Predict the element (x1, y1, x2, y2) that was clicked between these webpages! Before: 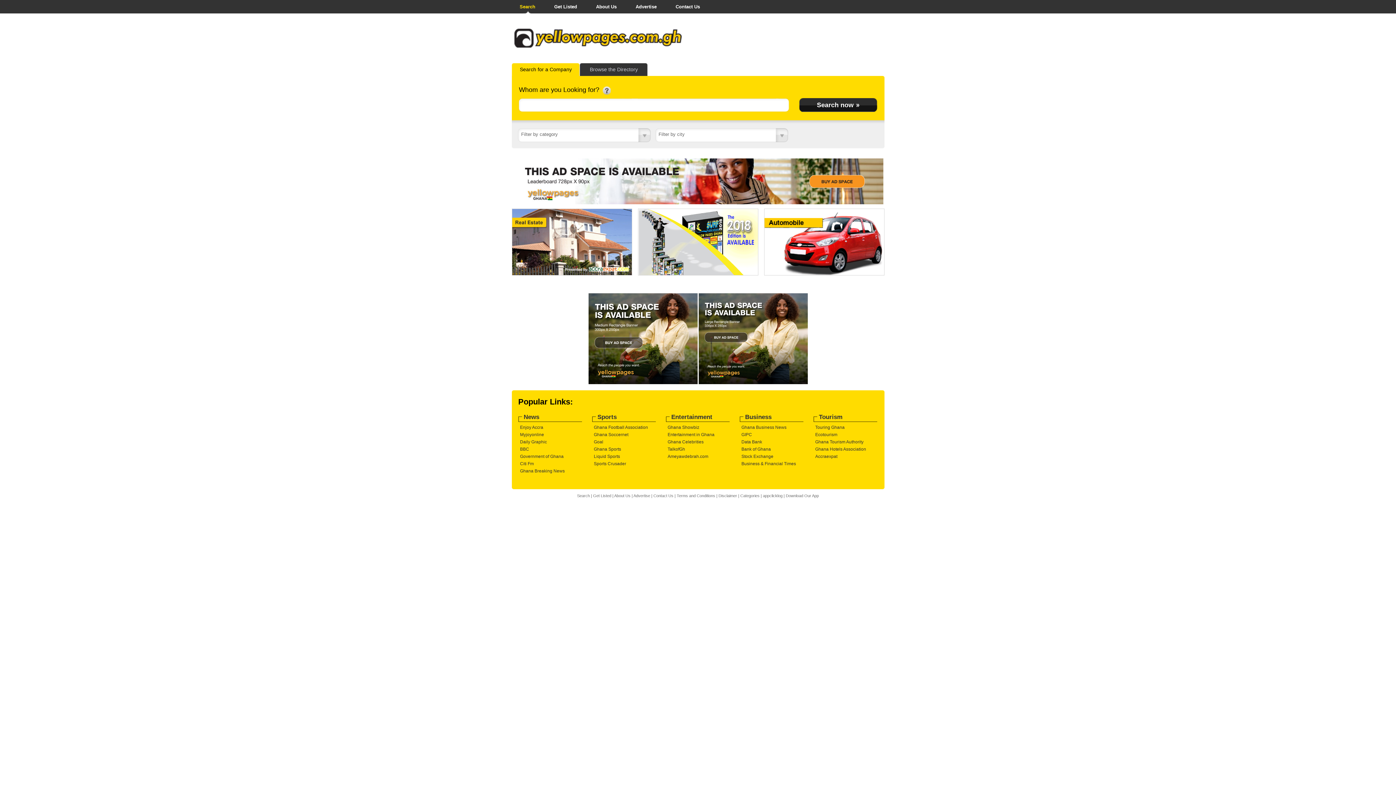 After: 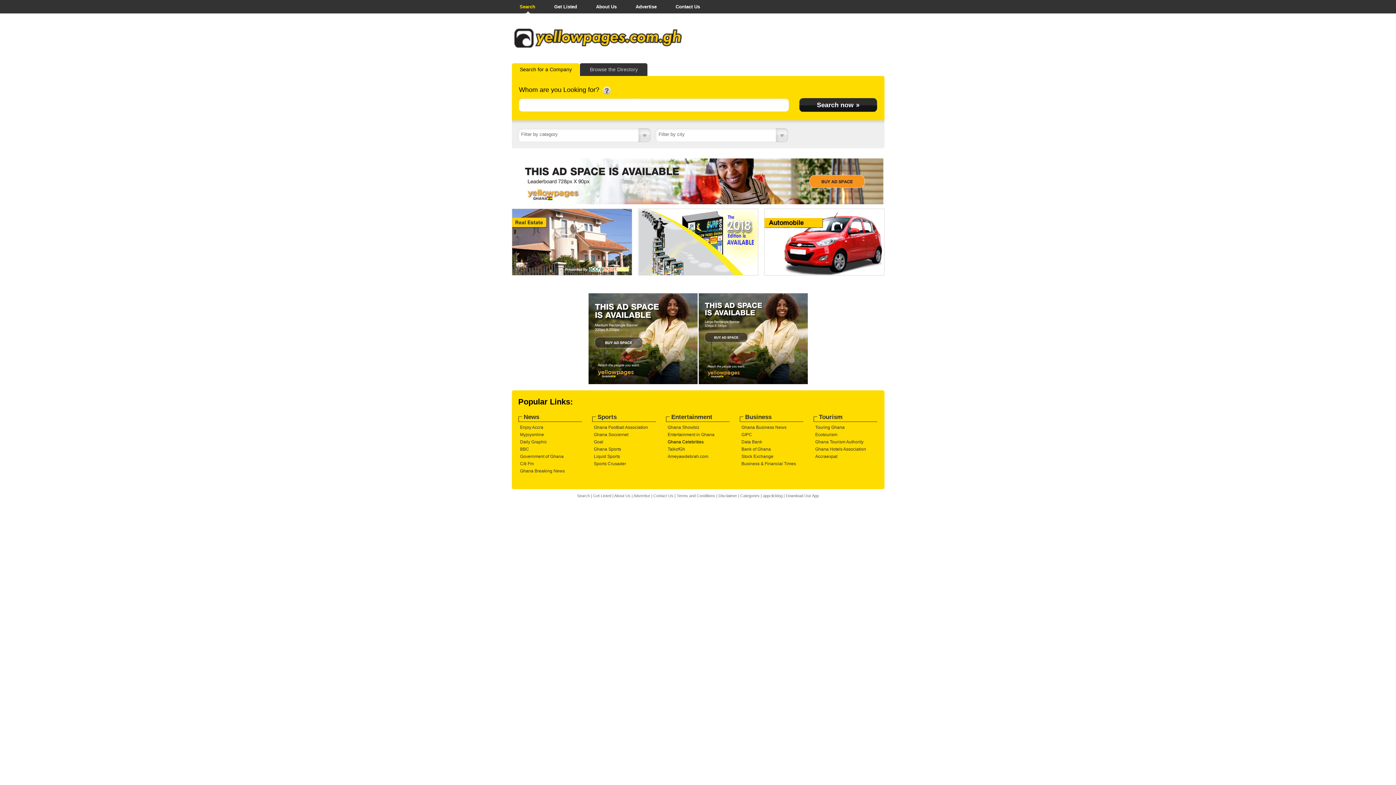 Action: label: Ghana Celebrities bbox: (666, 439, 729, 446)